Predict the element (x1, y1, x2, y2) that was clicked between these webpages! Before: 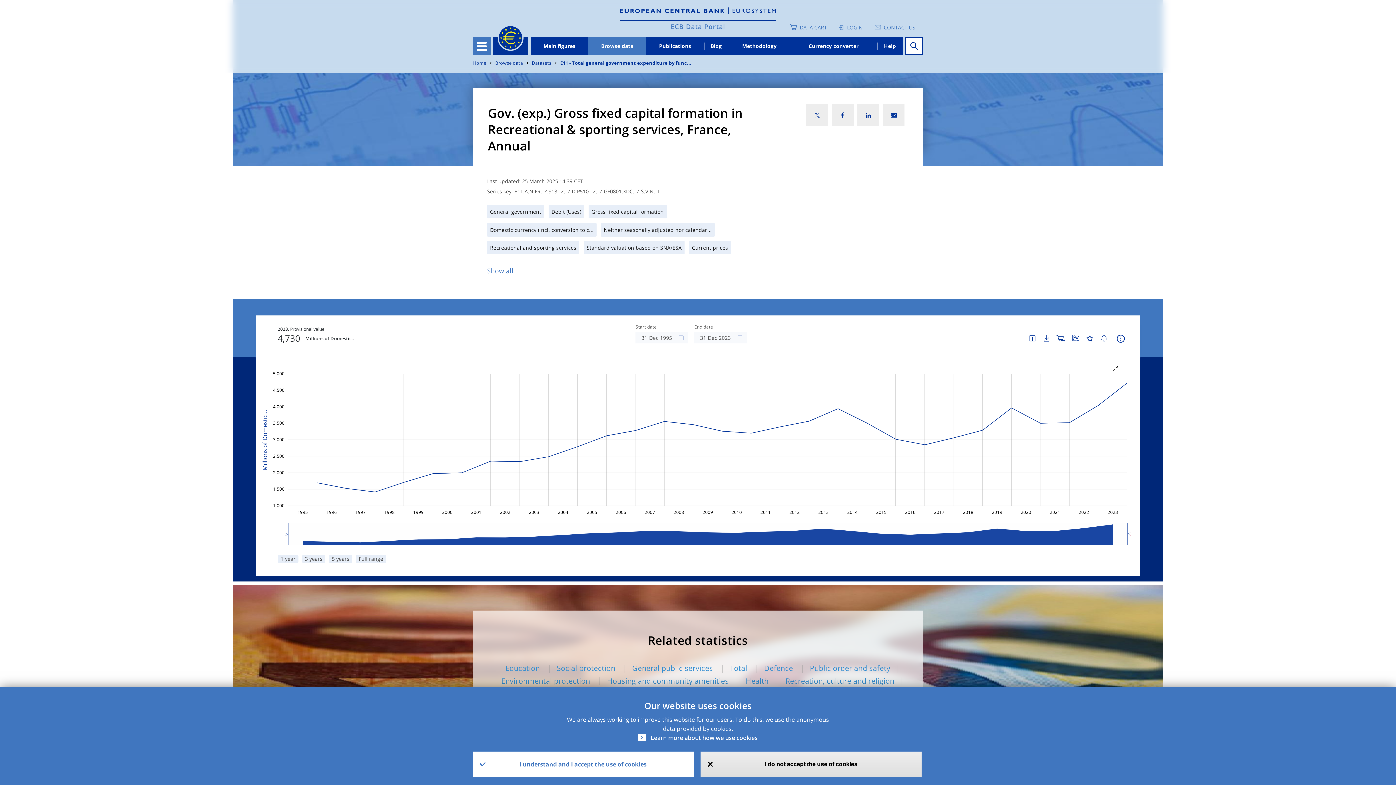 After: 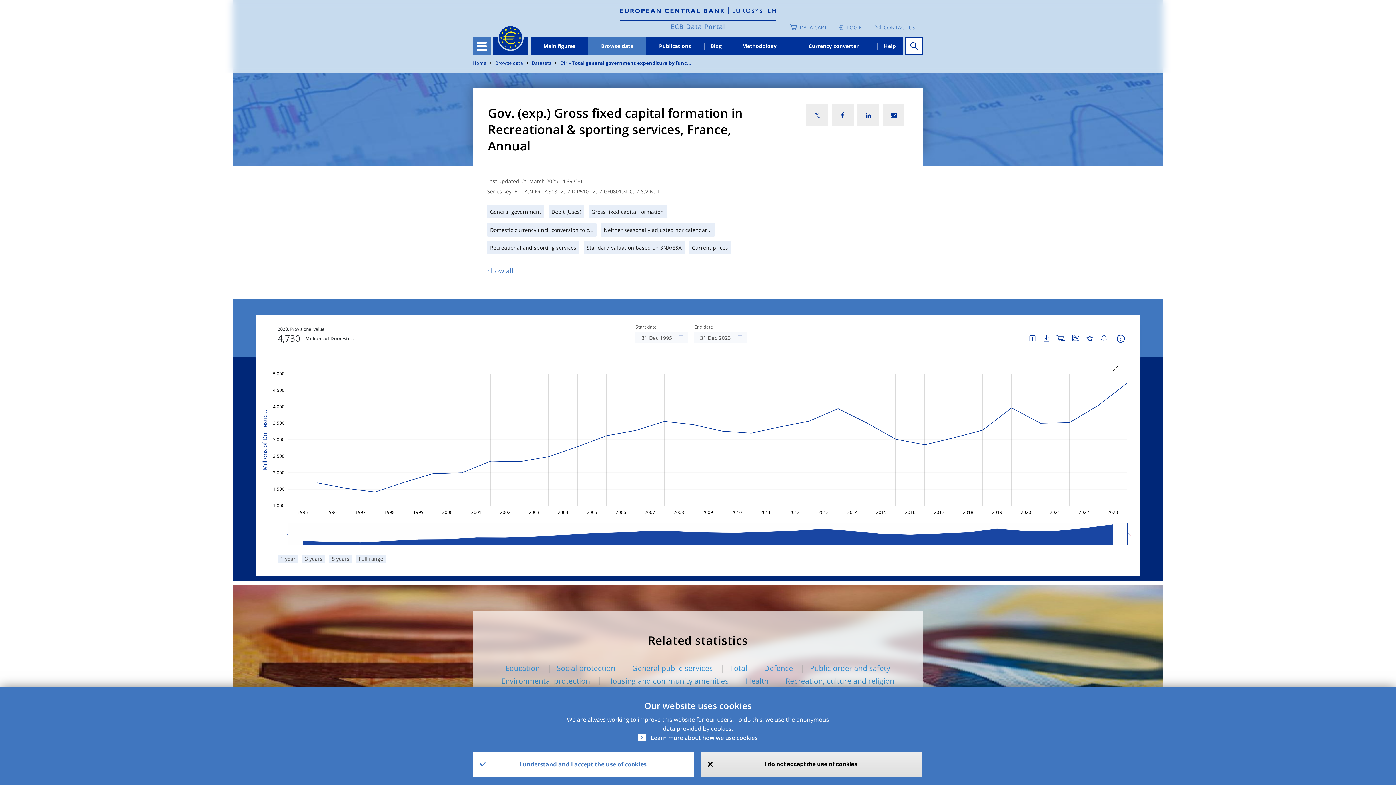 Action: bbox: (620, 8, 776, 16)